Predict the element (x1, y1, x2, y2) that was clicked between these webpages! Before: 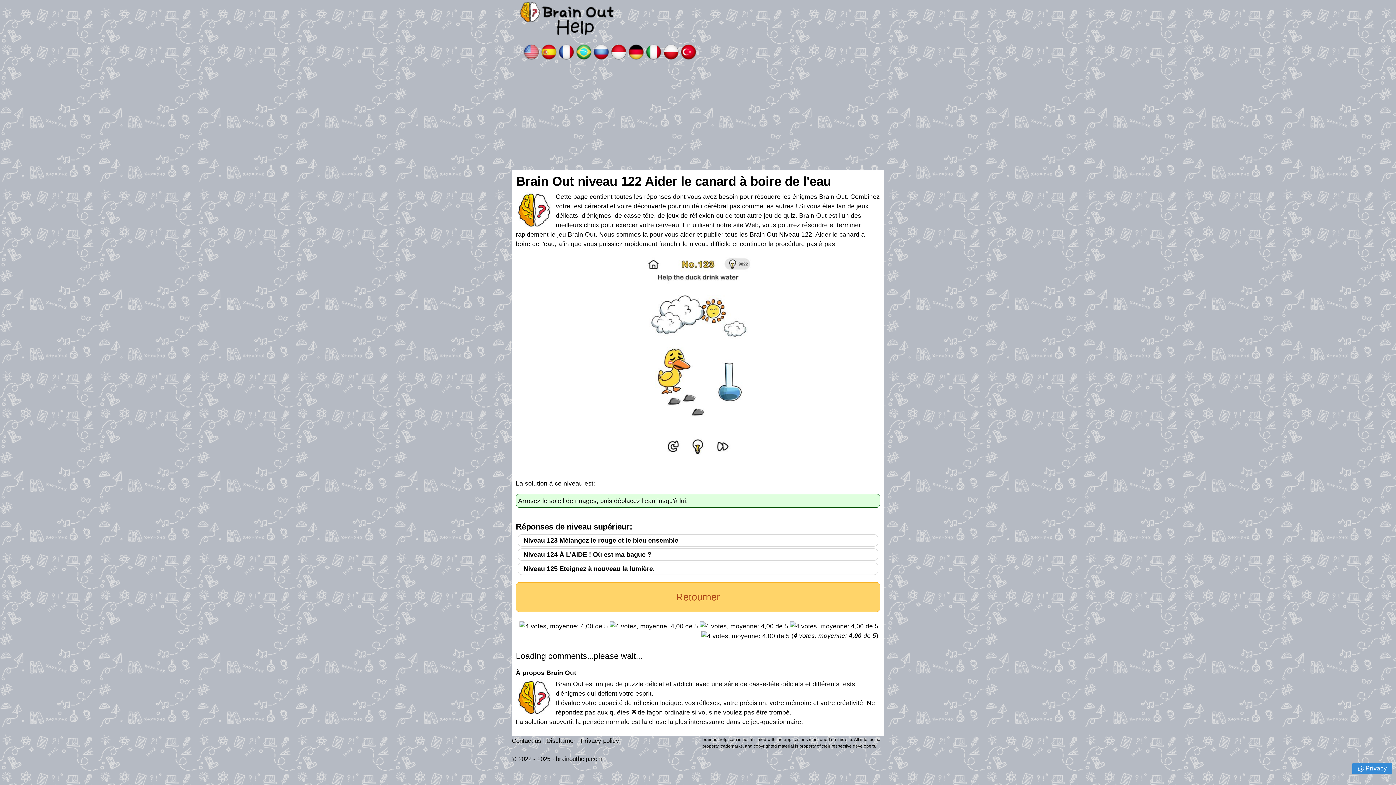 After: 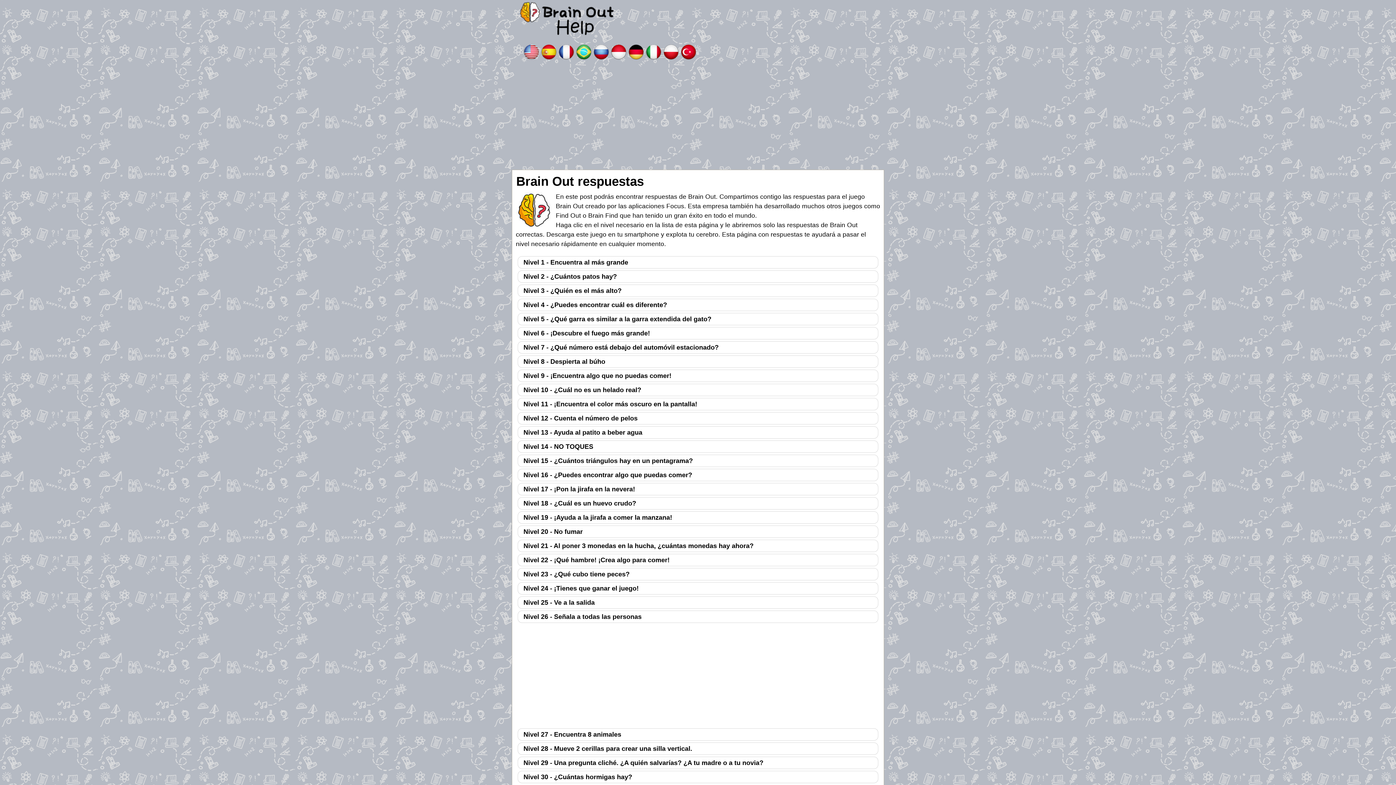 Action: bbox: (540, 46, 557, 55)